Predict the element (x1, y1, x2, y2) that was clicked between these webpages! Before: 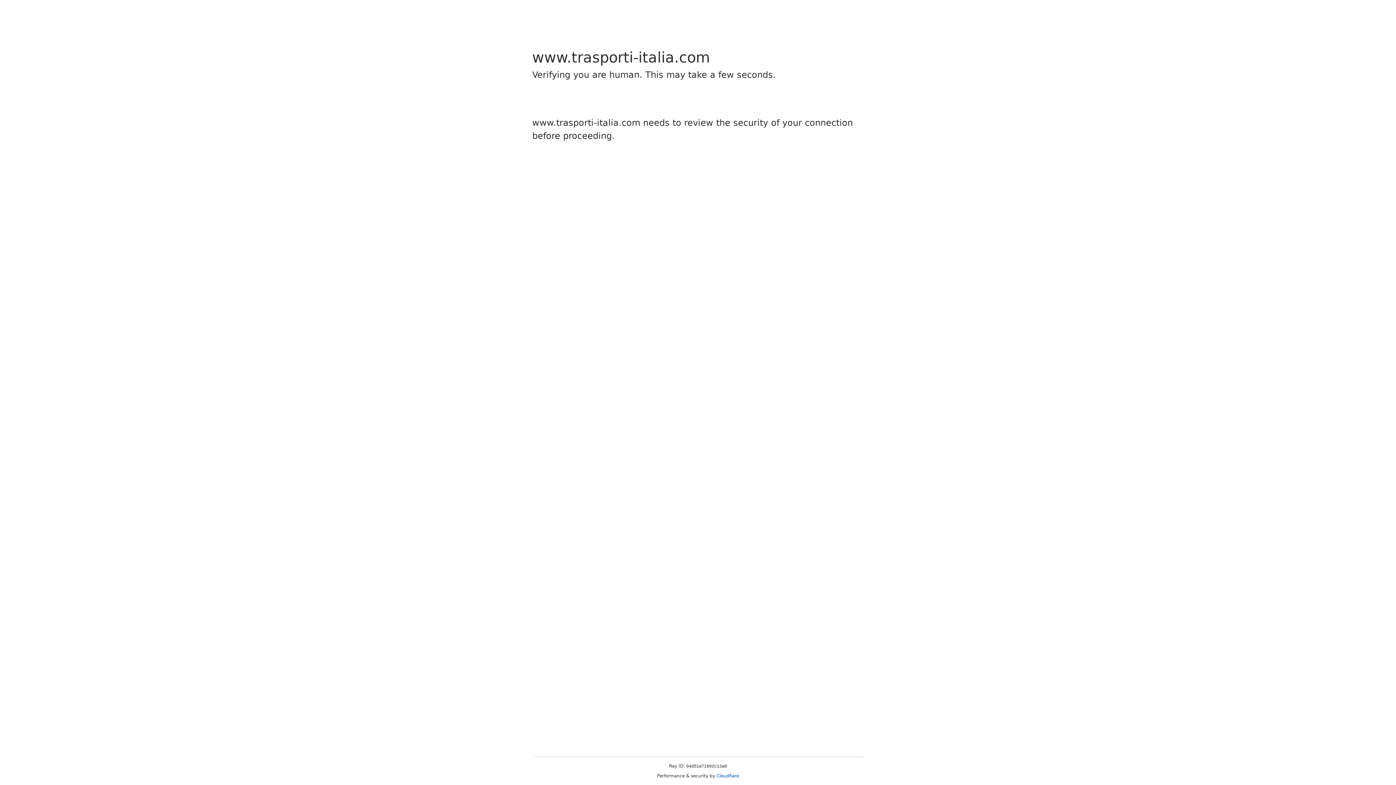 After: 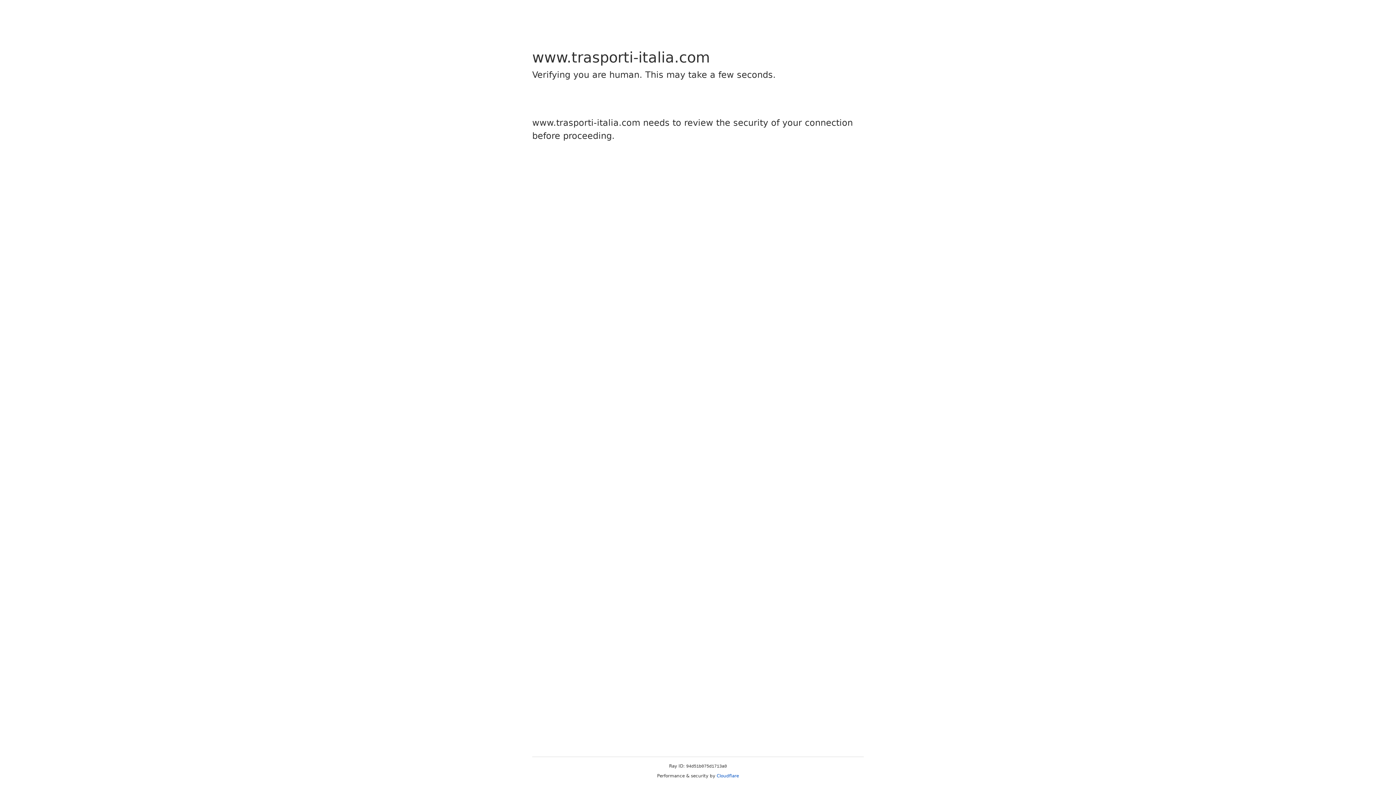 Action: bbox: (716, 773, 739, 778) label: Cloudflare